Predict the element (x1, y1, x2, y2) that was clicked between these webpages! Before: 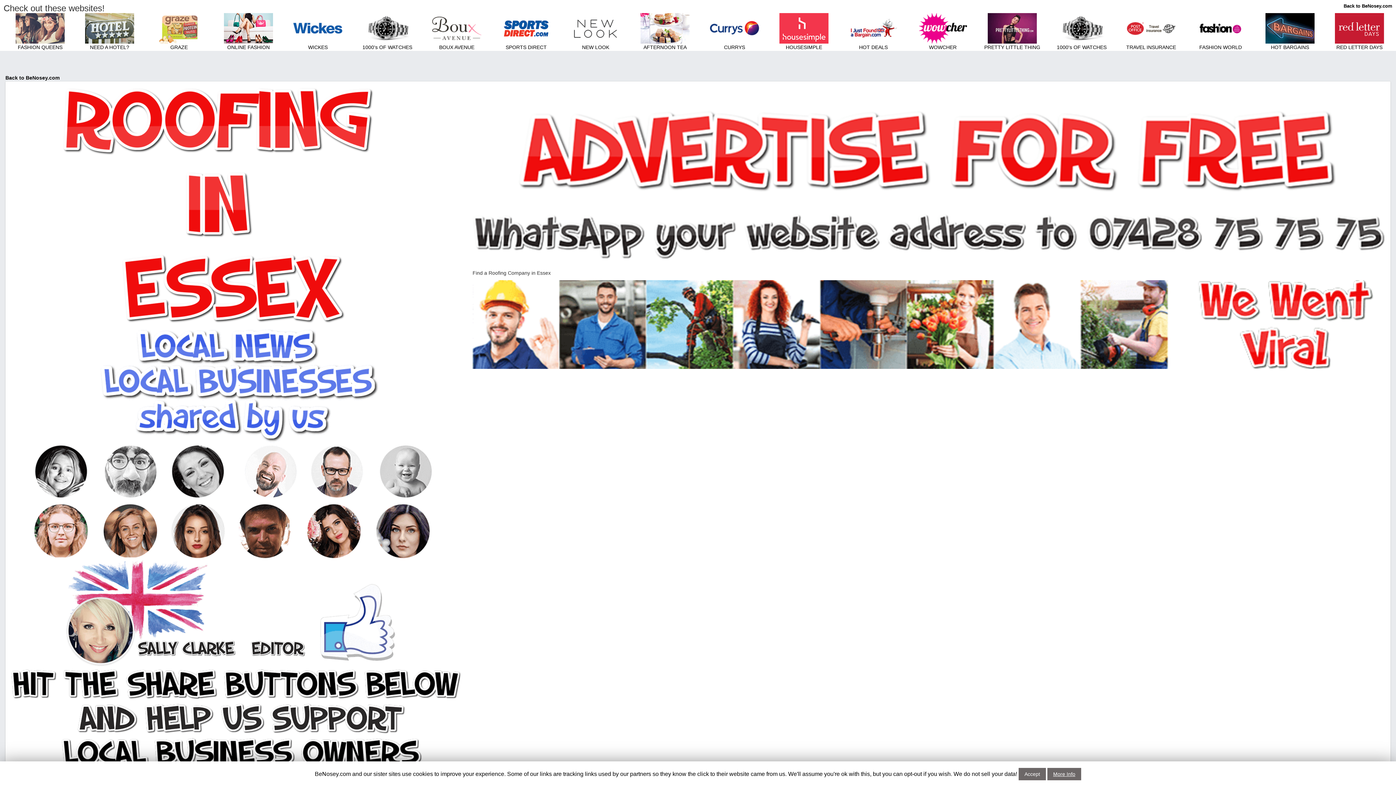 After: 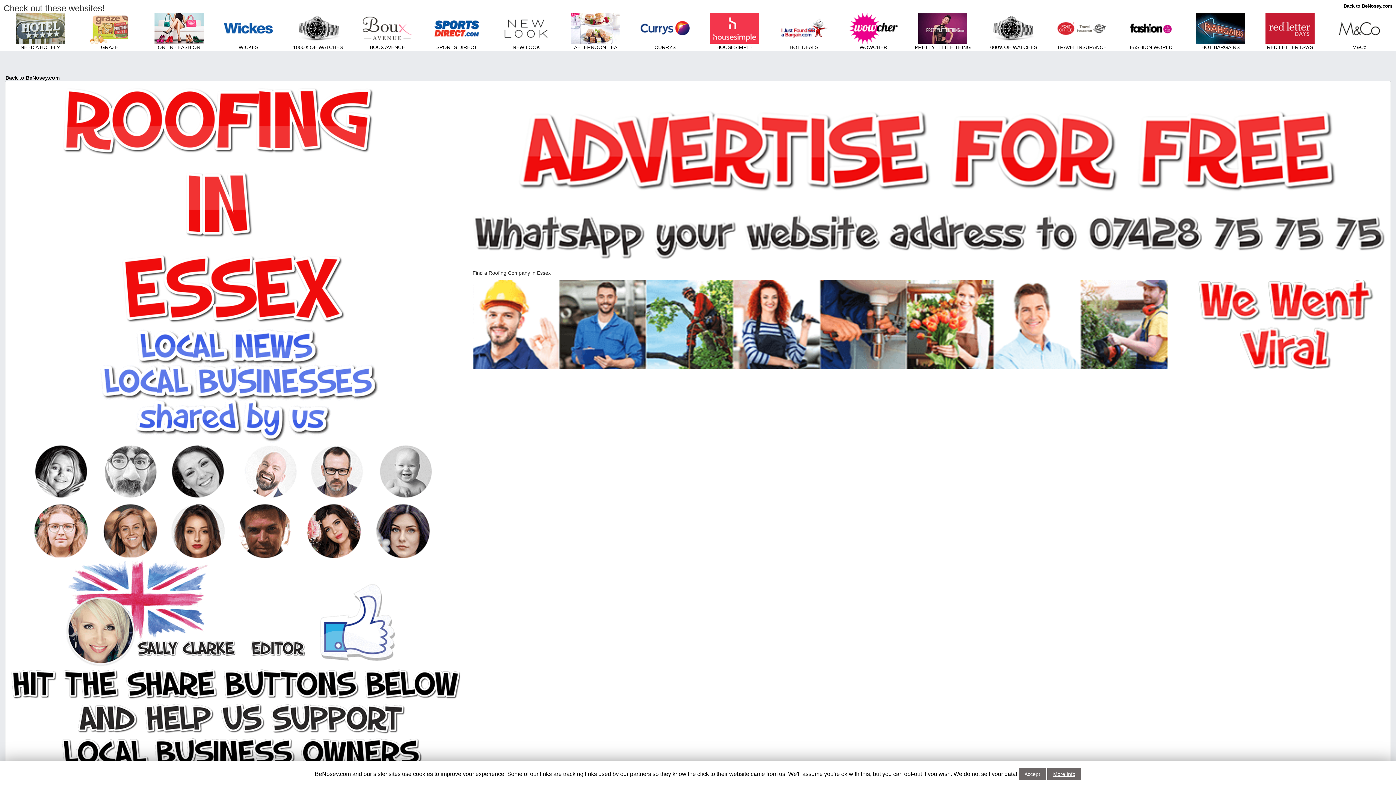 Action: label: GRAZE bbox: (293, 24, 342, 30)